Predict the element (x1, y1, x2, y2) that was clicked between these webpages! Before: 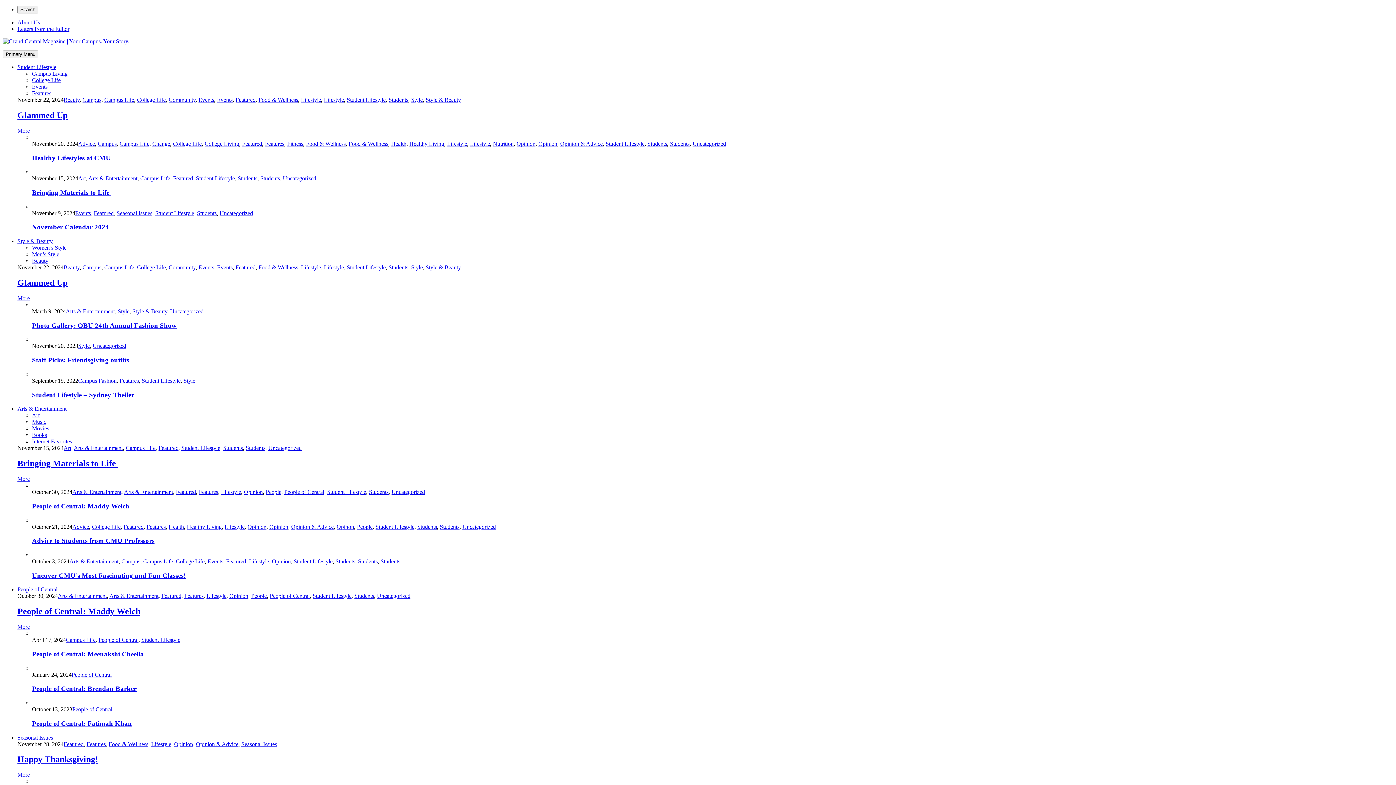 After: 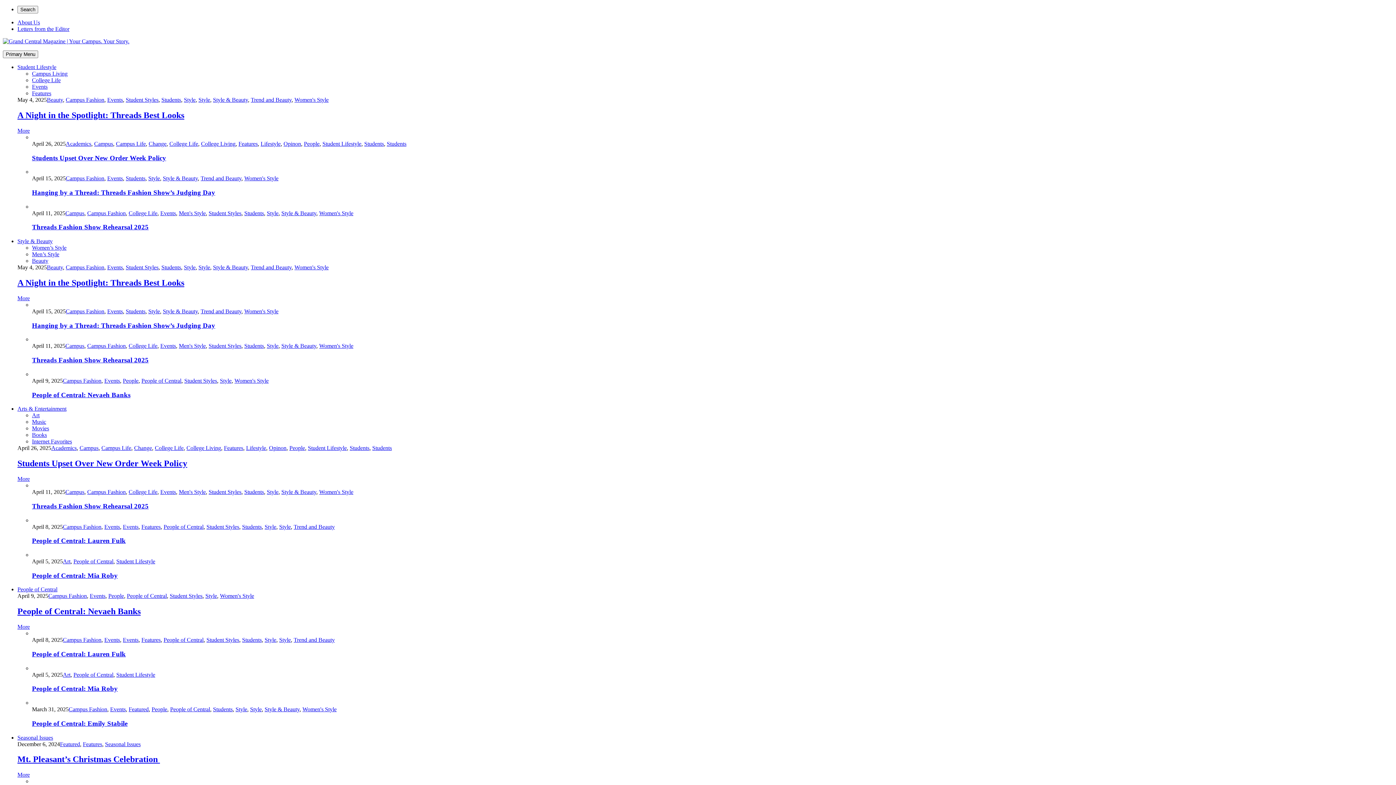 Action: bbox: (63, 96, 79, 102) label: Beauty